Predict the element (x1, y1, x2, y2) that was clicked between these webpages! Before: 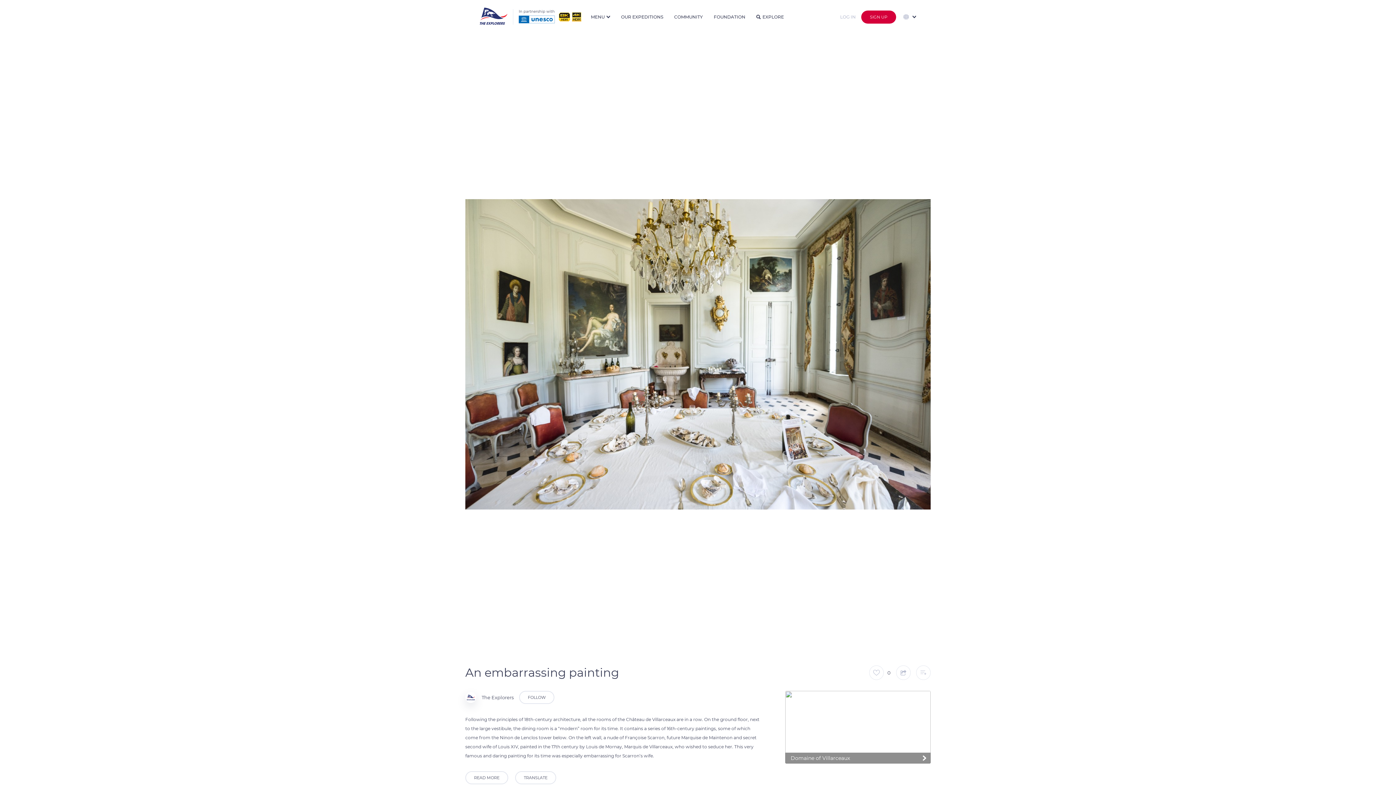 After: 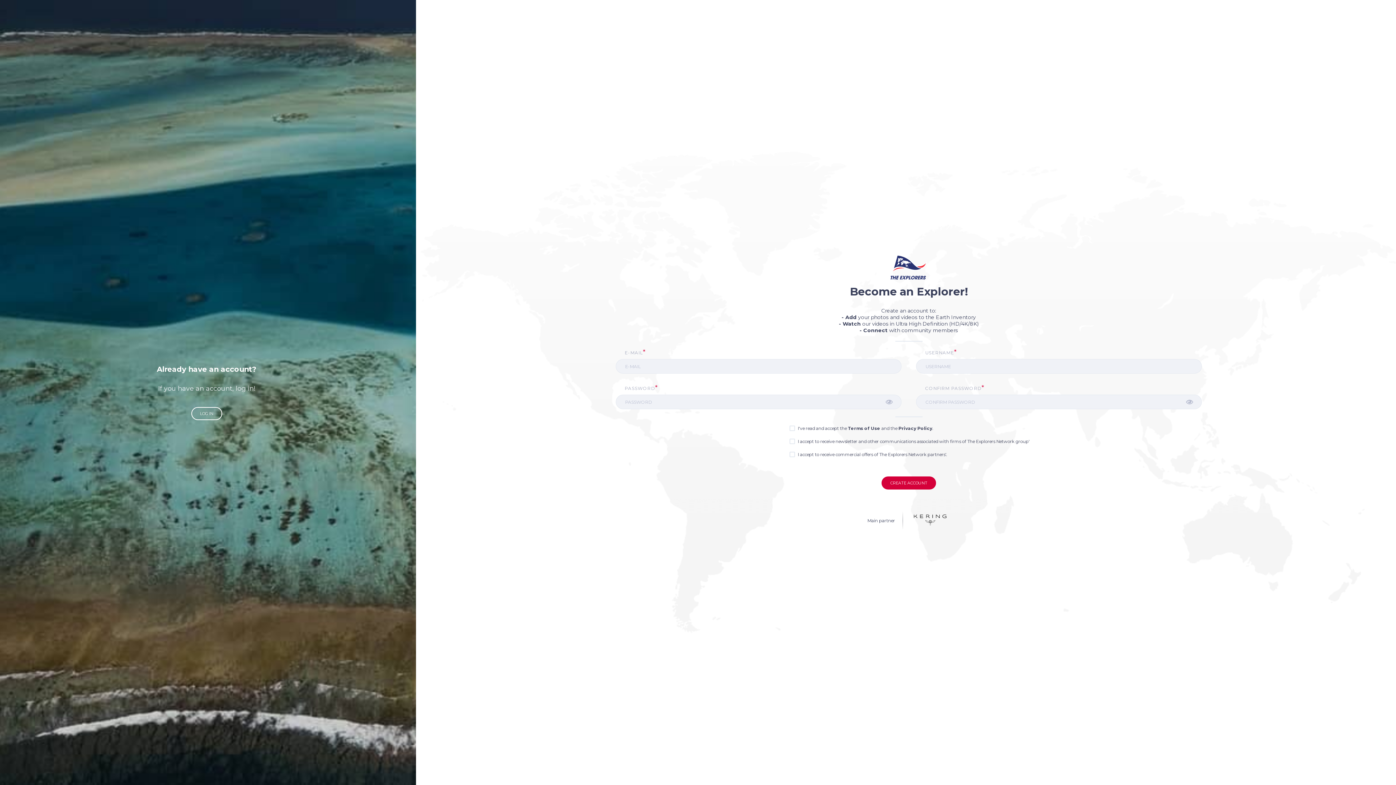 Action: label: SIGN UP bbox: (861, 12, 896, 19)